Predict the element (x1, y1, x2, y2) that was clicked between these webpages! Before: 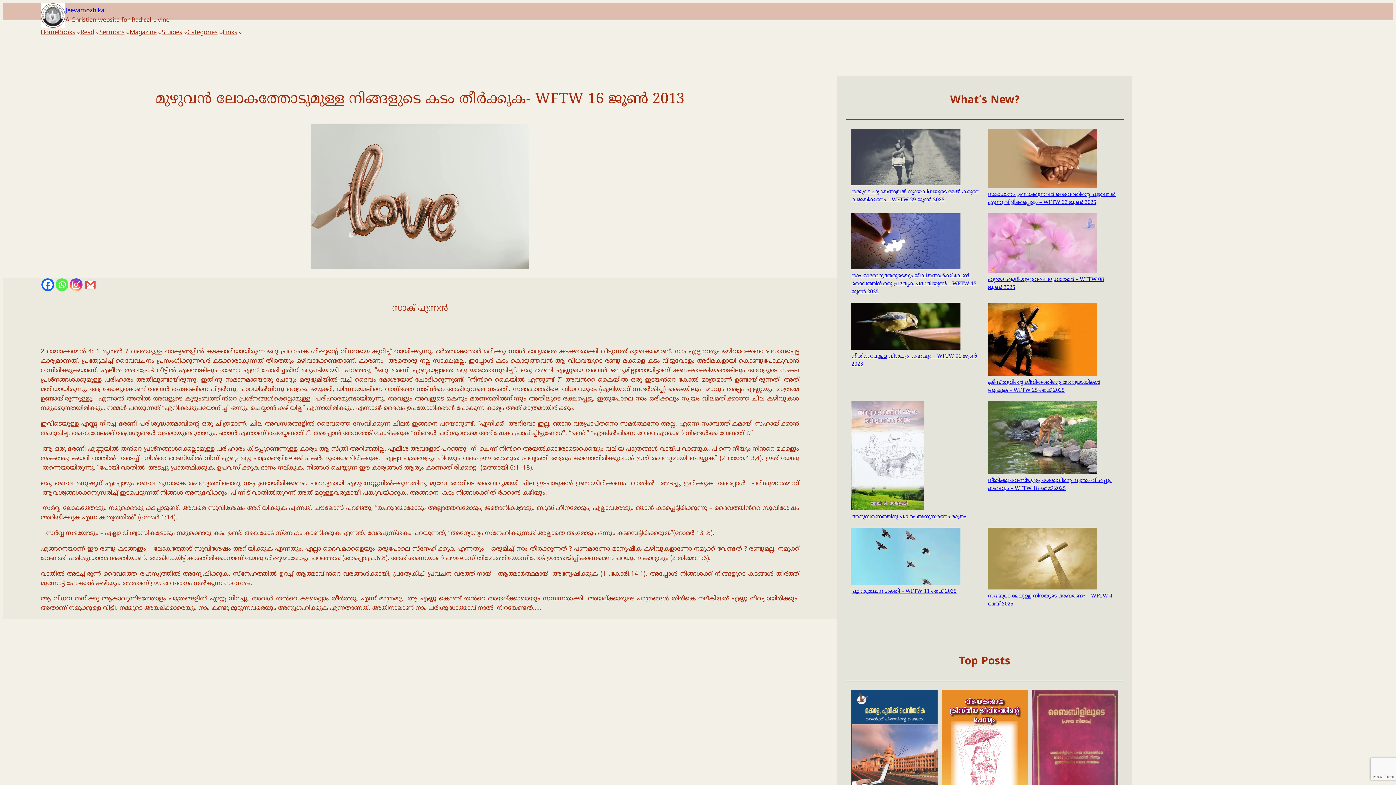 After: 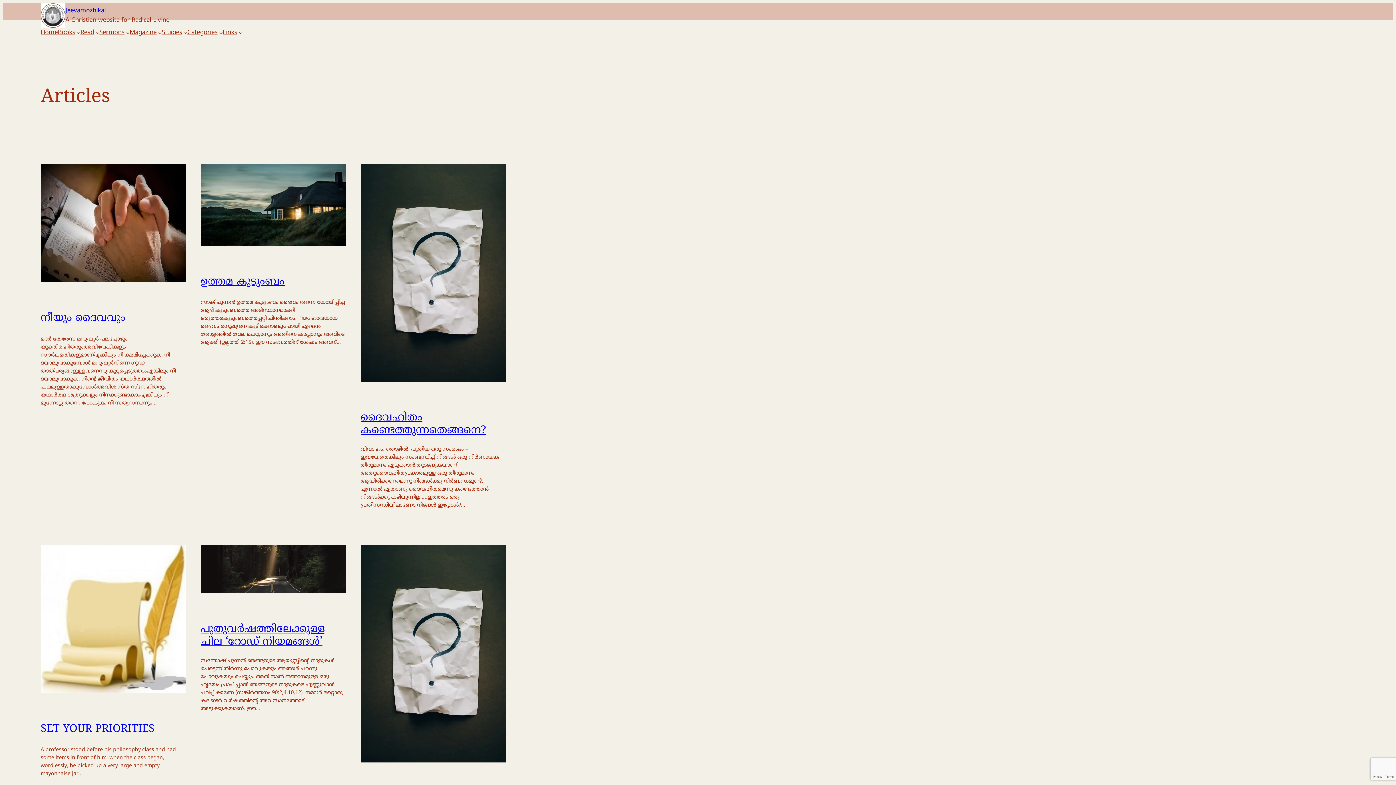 Action: label: Read bbox: (80, 28, 94, 37)